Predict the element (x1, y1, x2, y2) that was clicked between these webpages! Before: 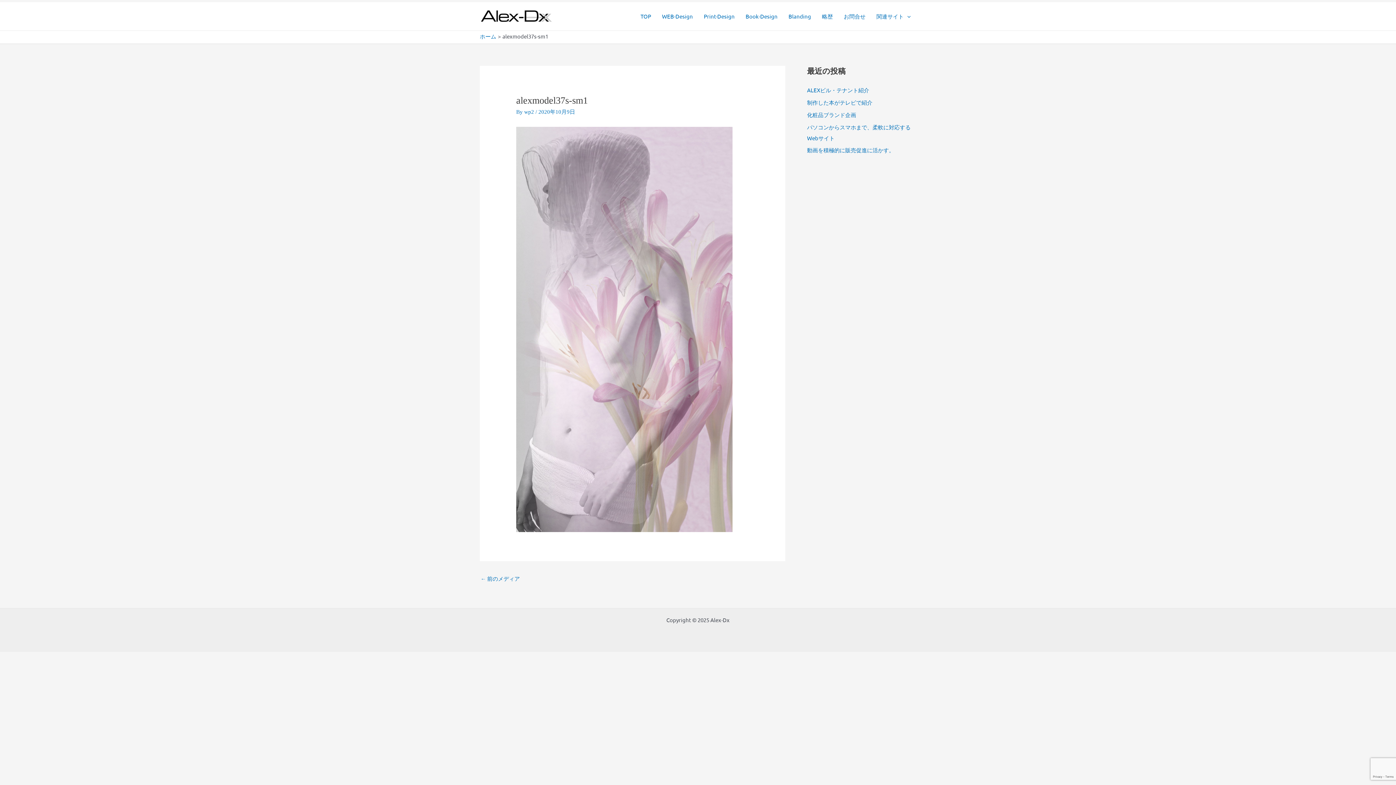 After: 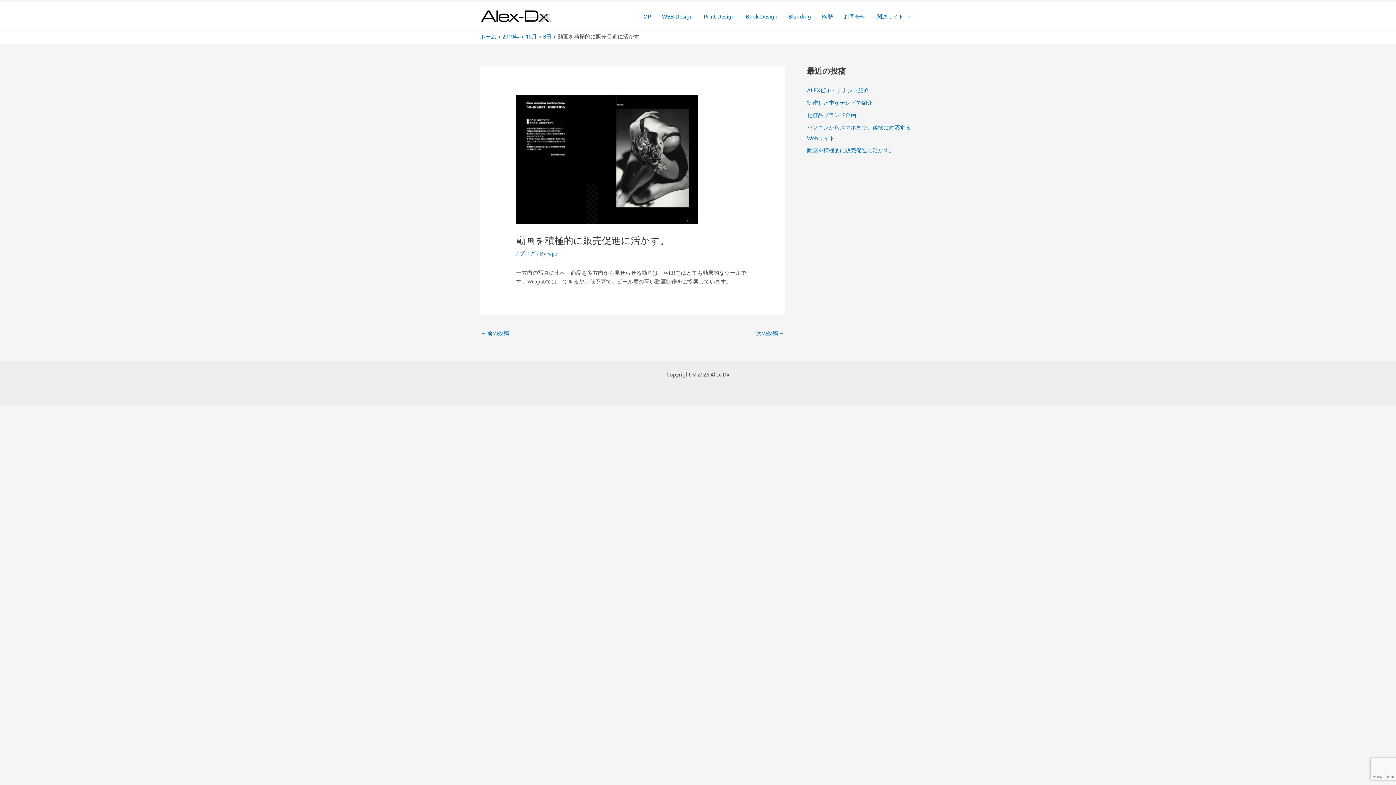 Action: label: 動画を積極的に販売促進に活かす。 bbox: (807, 146, 894, 153)